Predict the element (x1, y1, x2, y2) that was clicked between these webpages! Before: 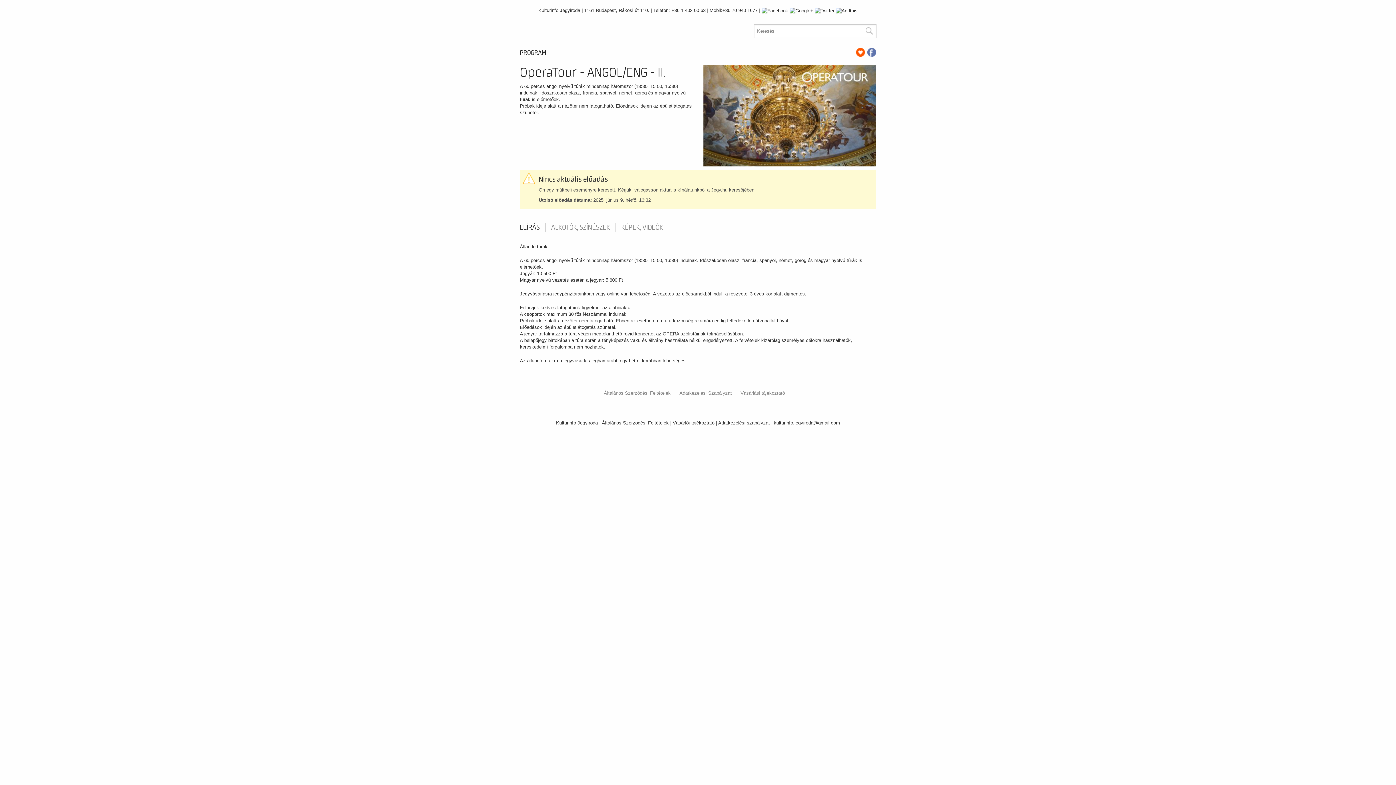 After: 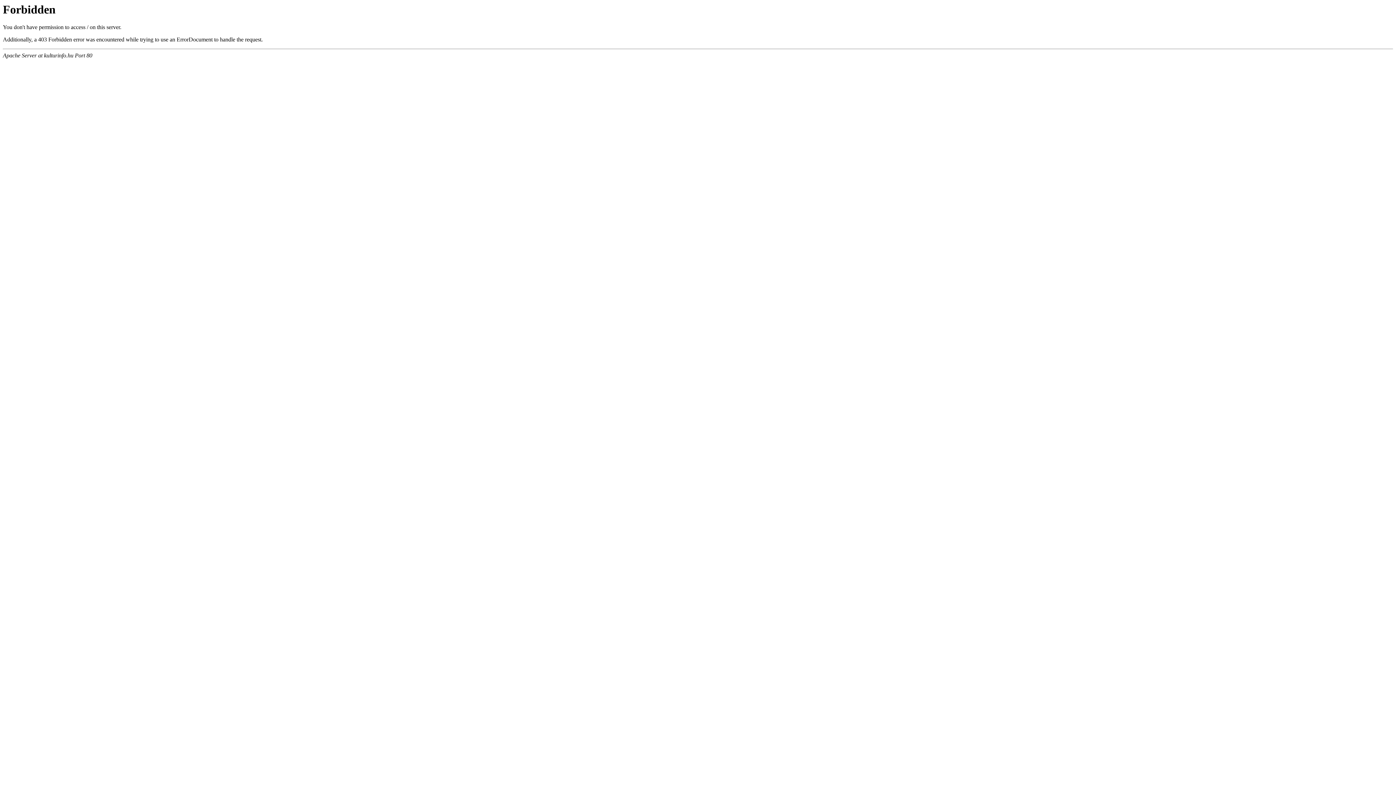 Action: label: Kulturinfo Jegyiroda bbox: (538, 7, 580, 13)